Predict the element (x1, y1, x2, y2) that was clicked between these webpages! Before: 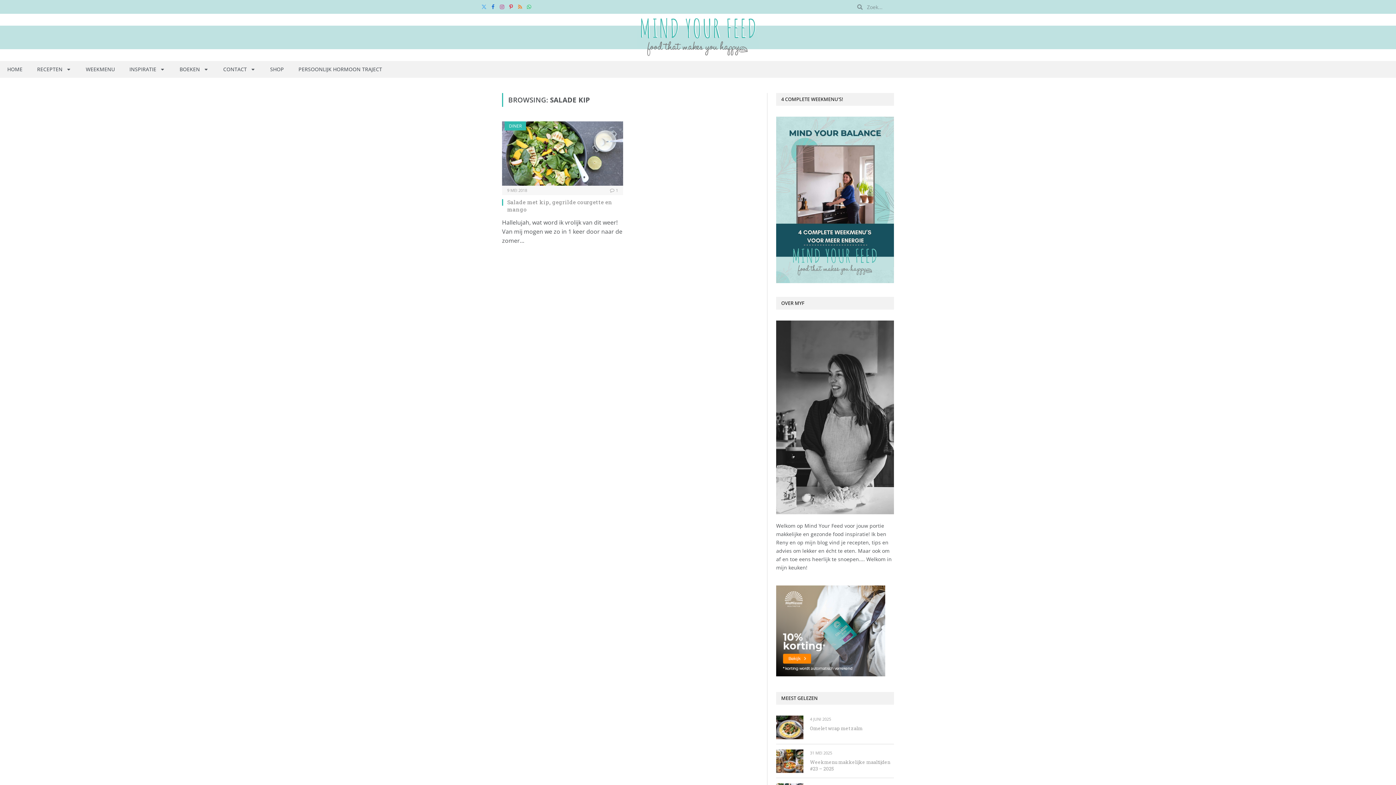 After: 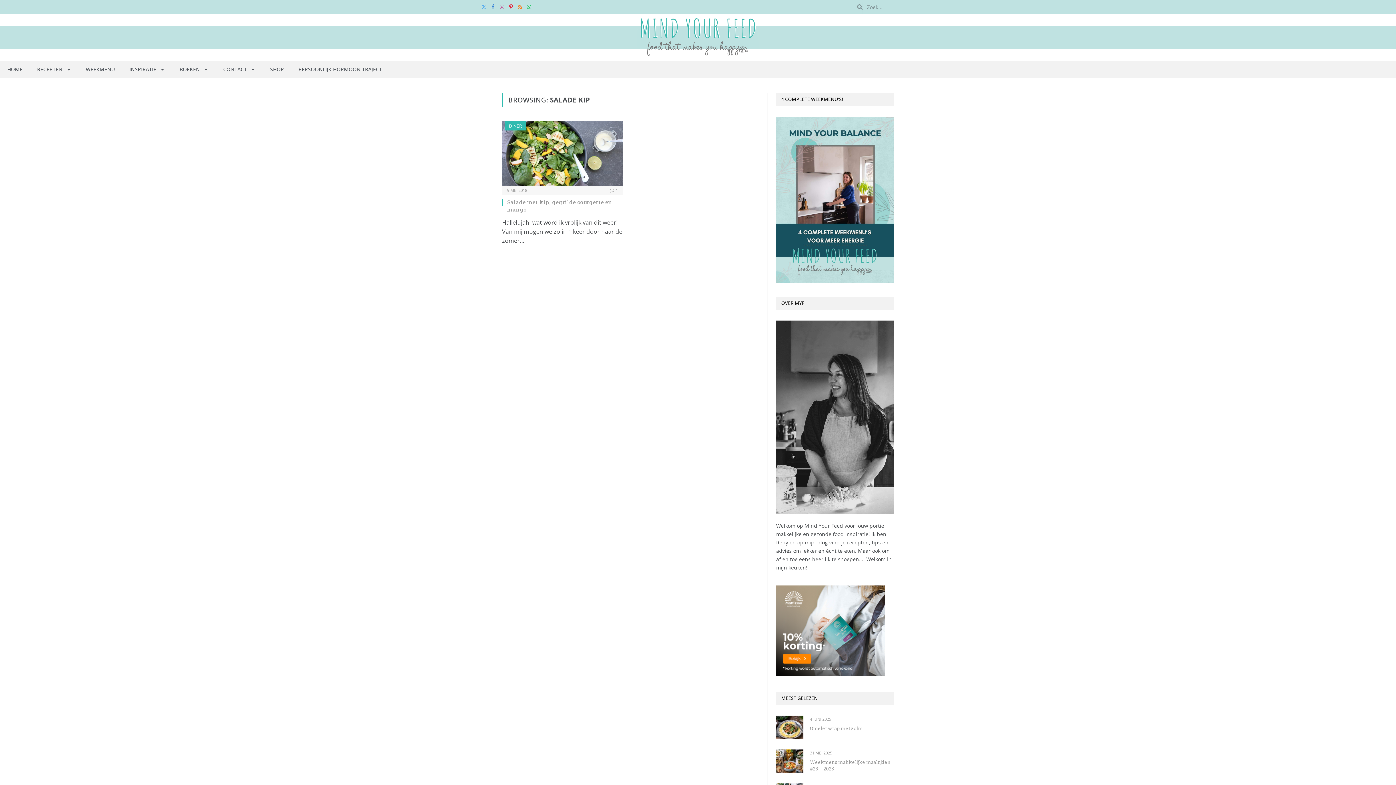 Action: label: Facebook bbox: (489, 2, 497, 10)